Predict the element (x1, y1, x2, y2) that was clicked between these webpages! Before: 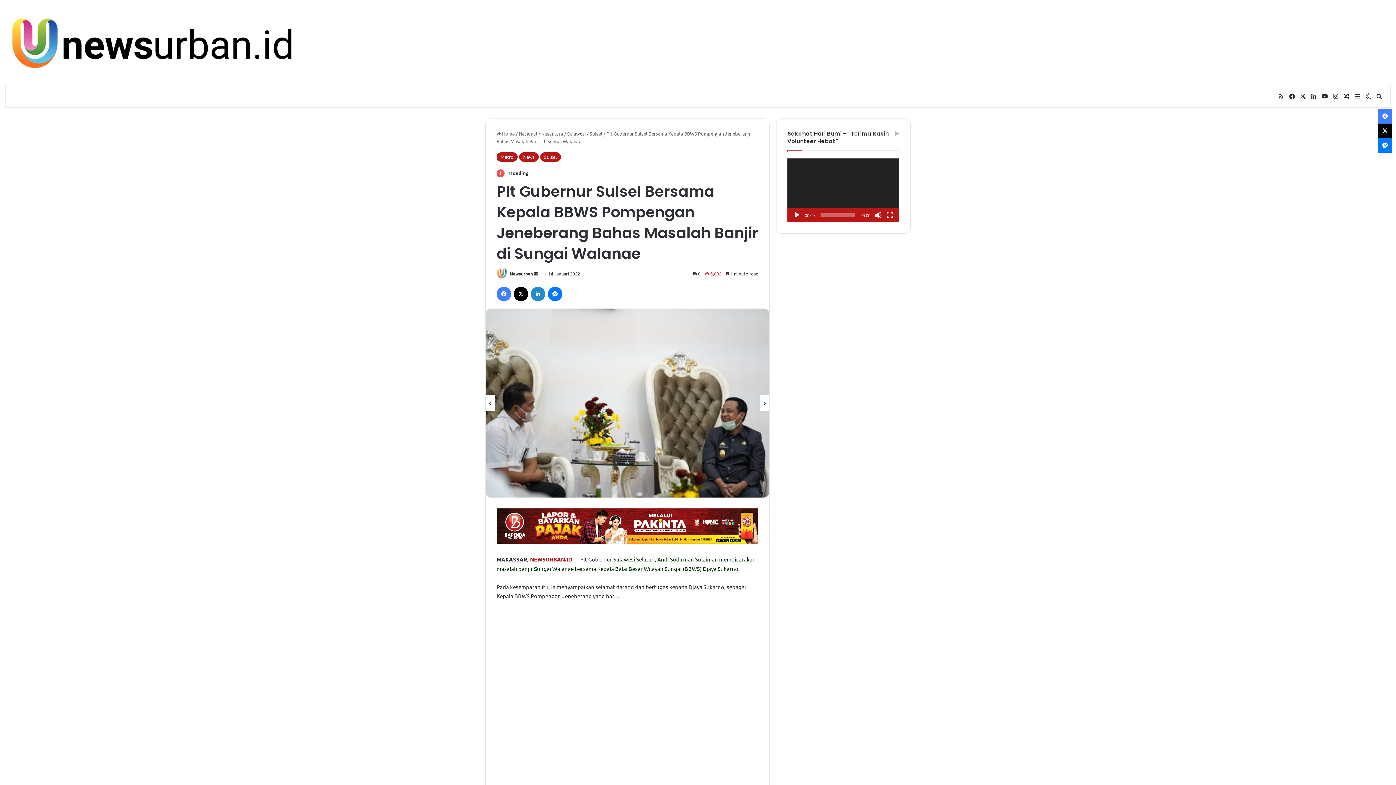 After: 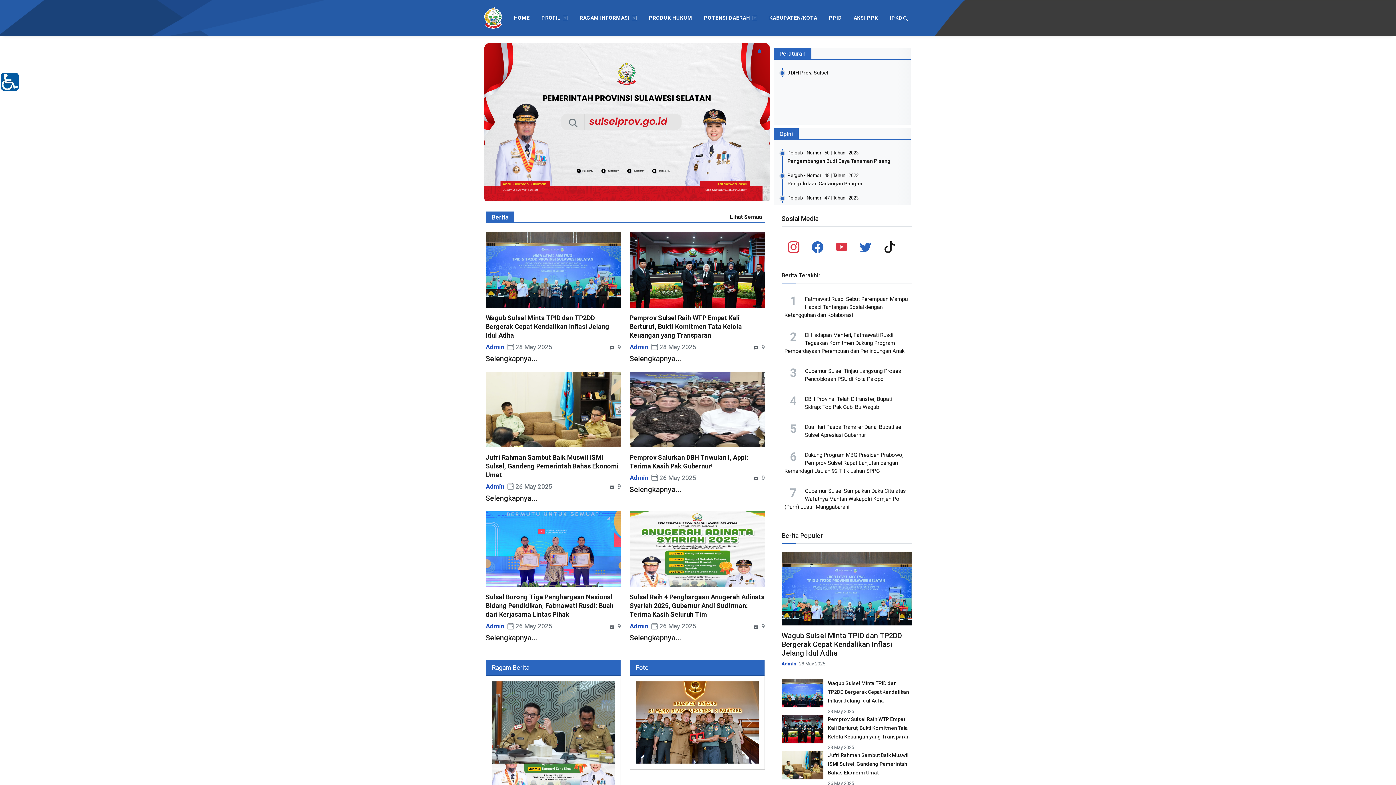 Action: bbox: (580, 555, 718, 562) label: Plt Gubernur Sulawesi Selatan, Andi Sudirman Sulaiman